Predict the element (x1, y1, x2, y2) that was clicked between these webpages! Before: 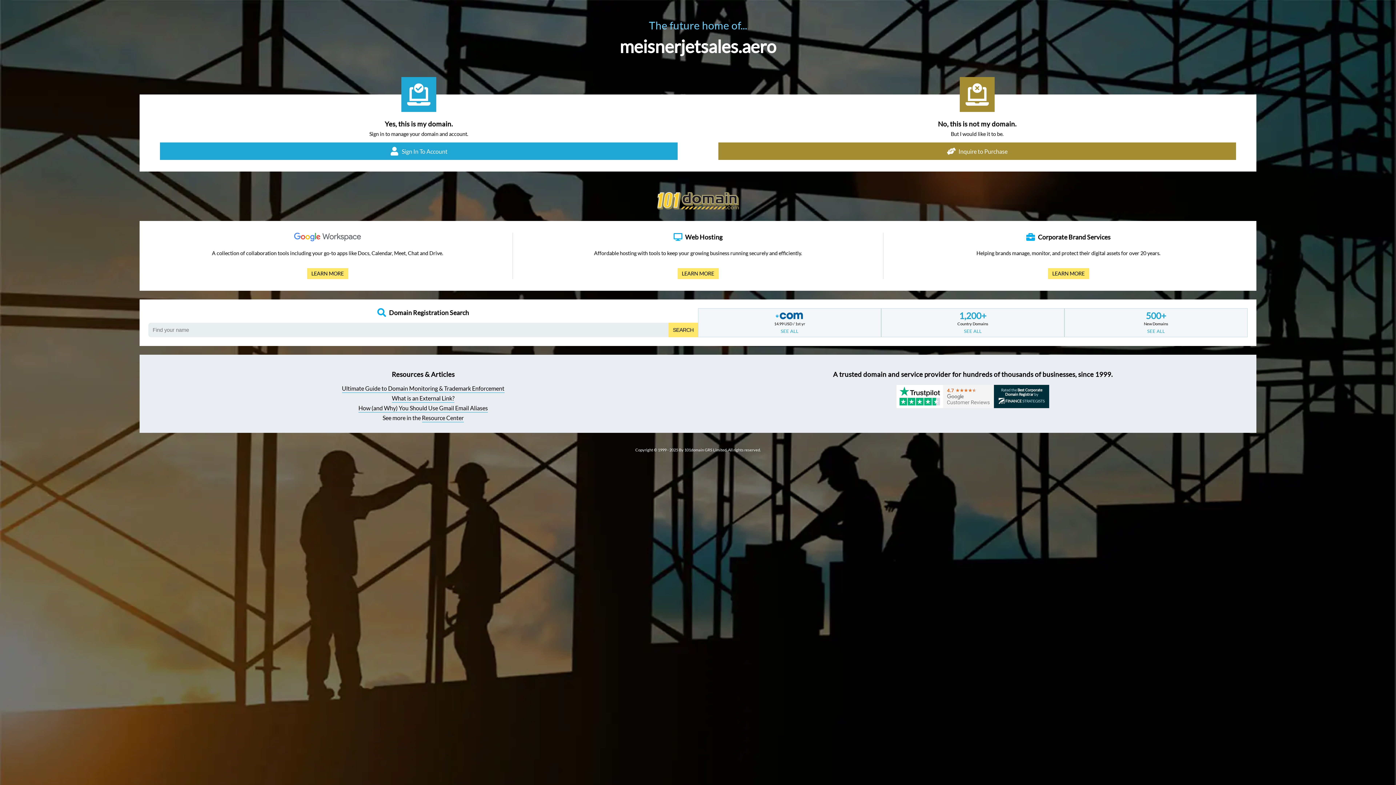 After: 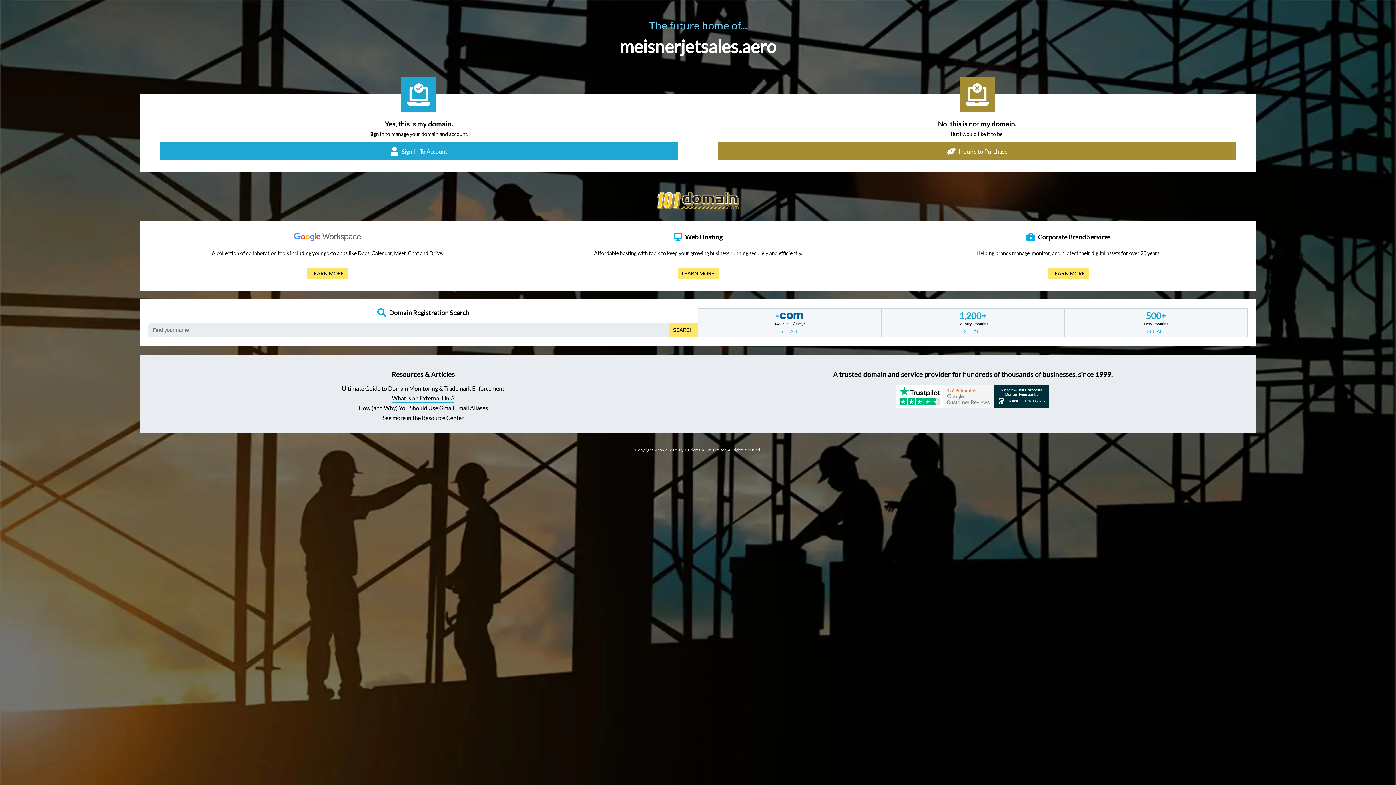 Action: label: Ultimate Guide to Domain Monitoring & Trademark Enforcement bbox: (342, 385, 504, 393)